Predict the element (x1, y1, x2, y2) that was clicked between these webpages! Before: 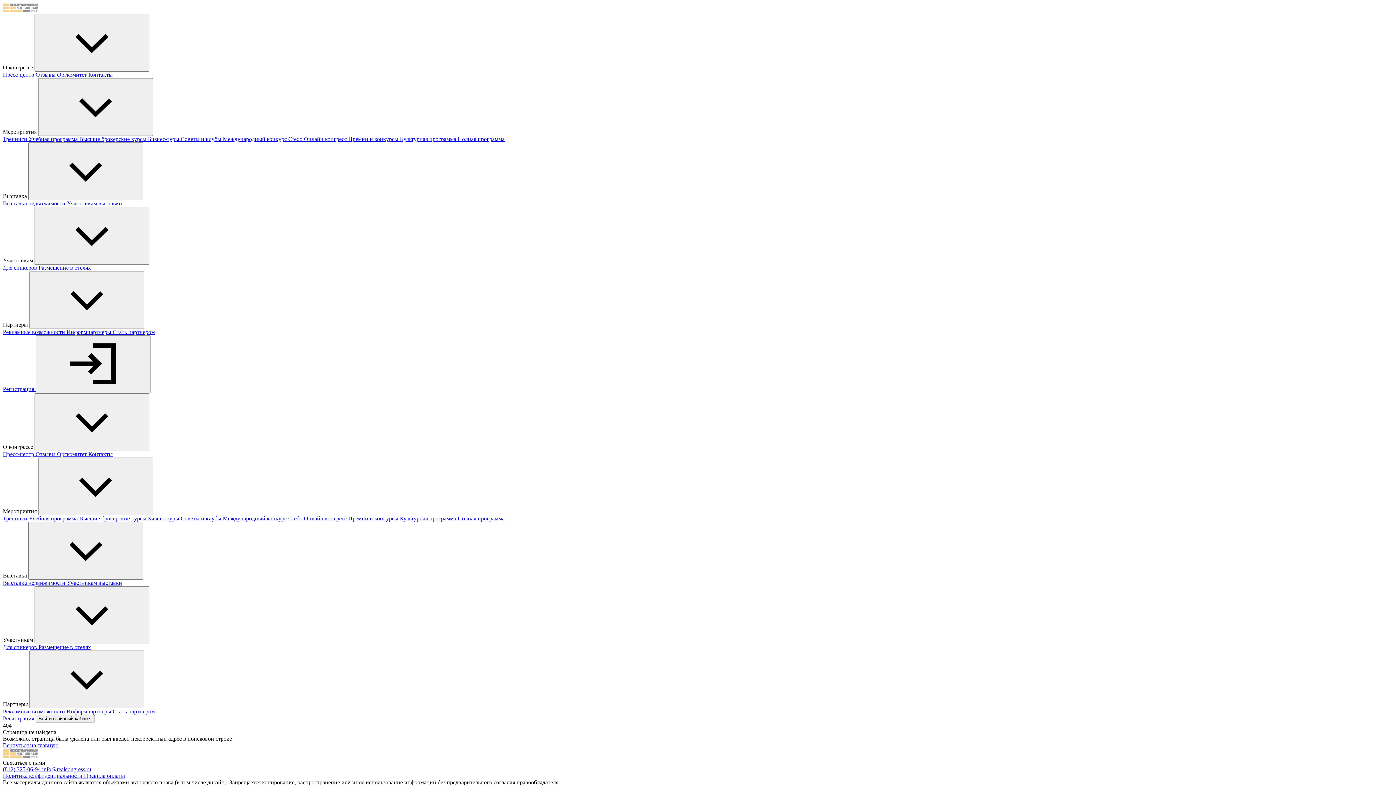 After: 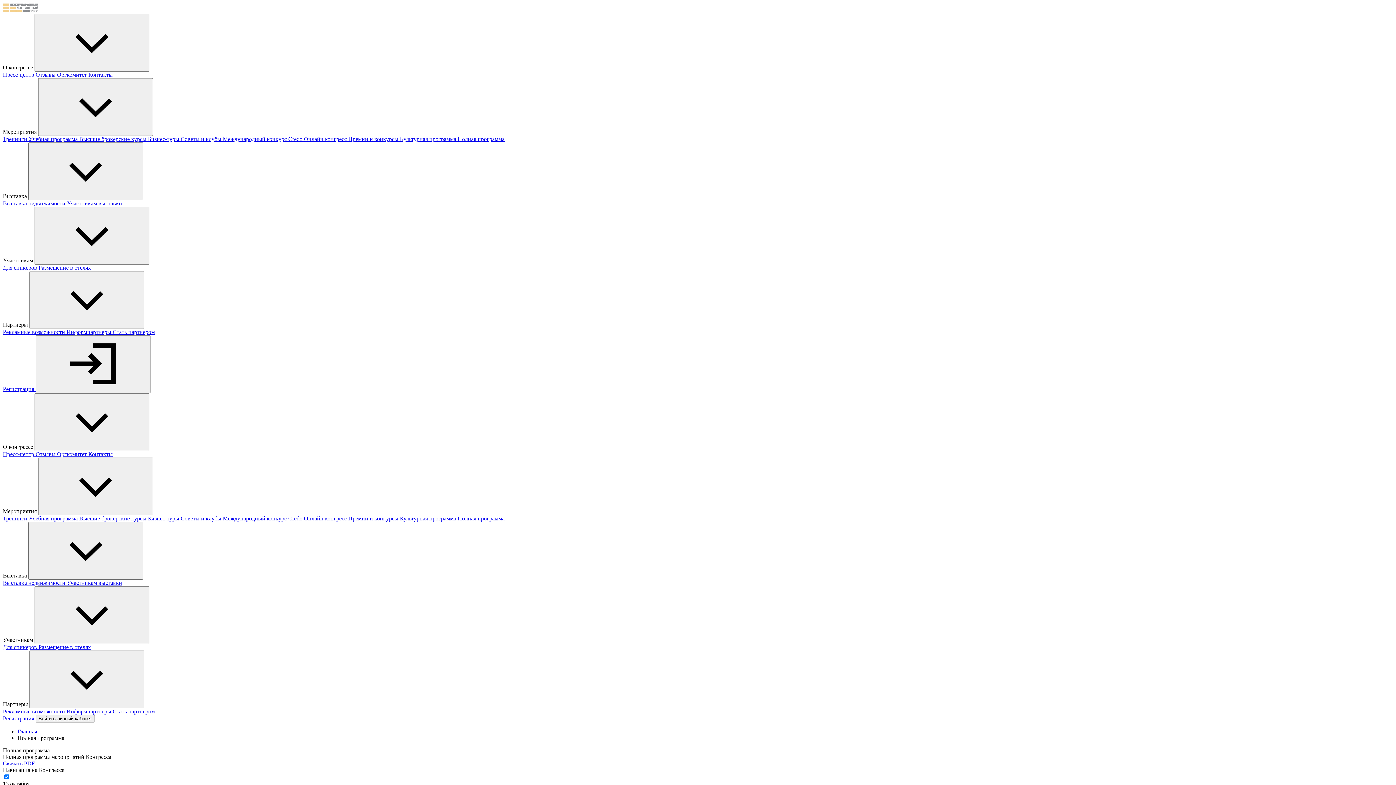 Action: label: Полная программа bbox: (457, 515, 504, 521)